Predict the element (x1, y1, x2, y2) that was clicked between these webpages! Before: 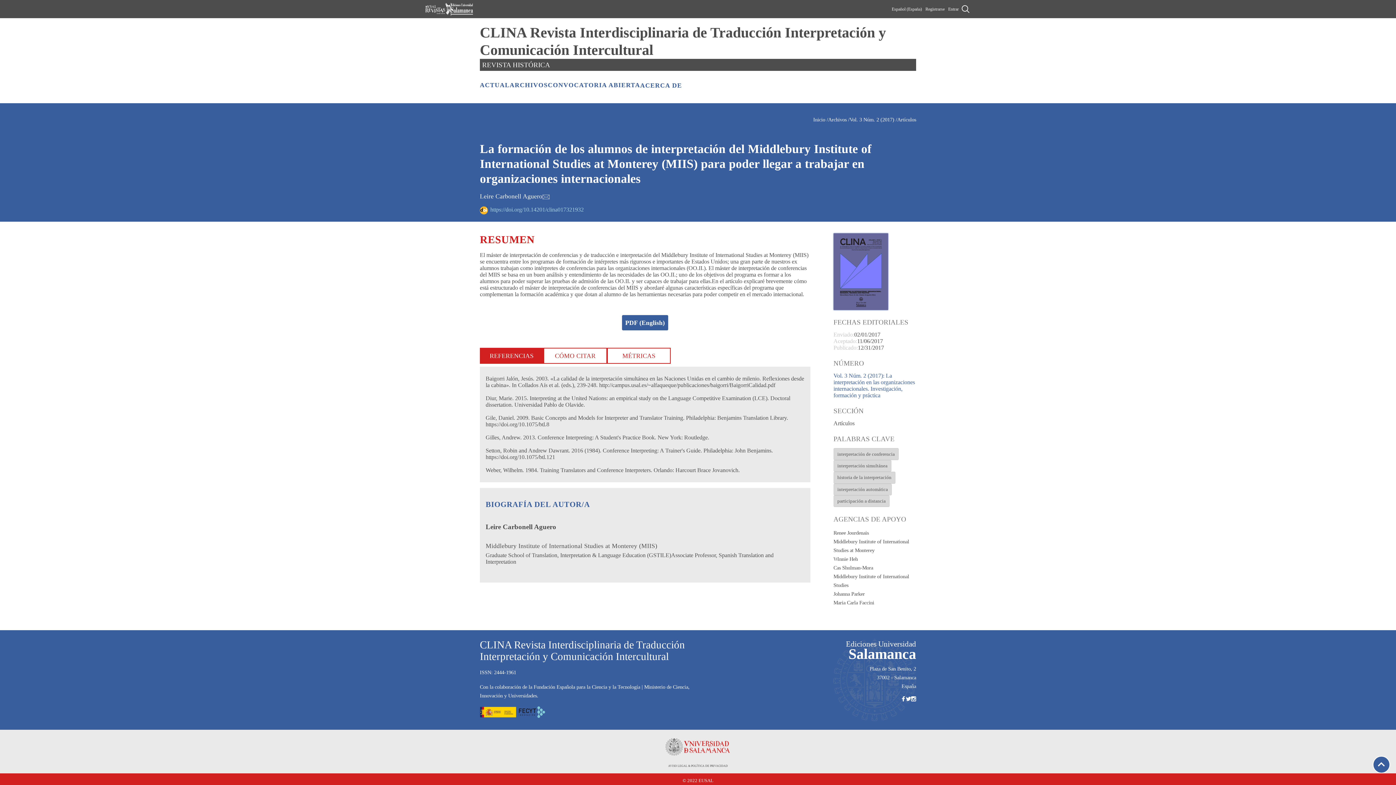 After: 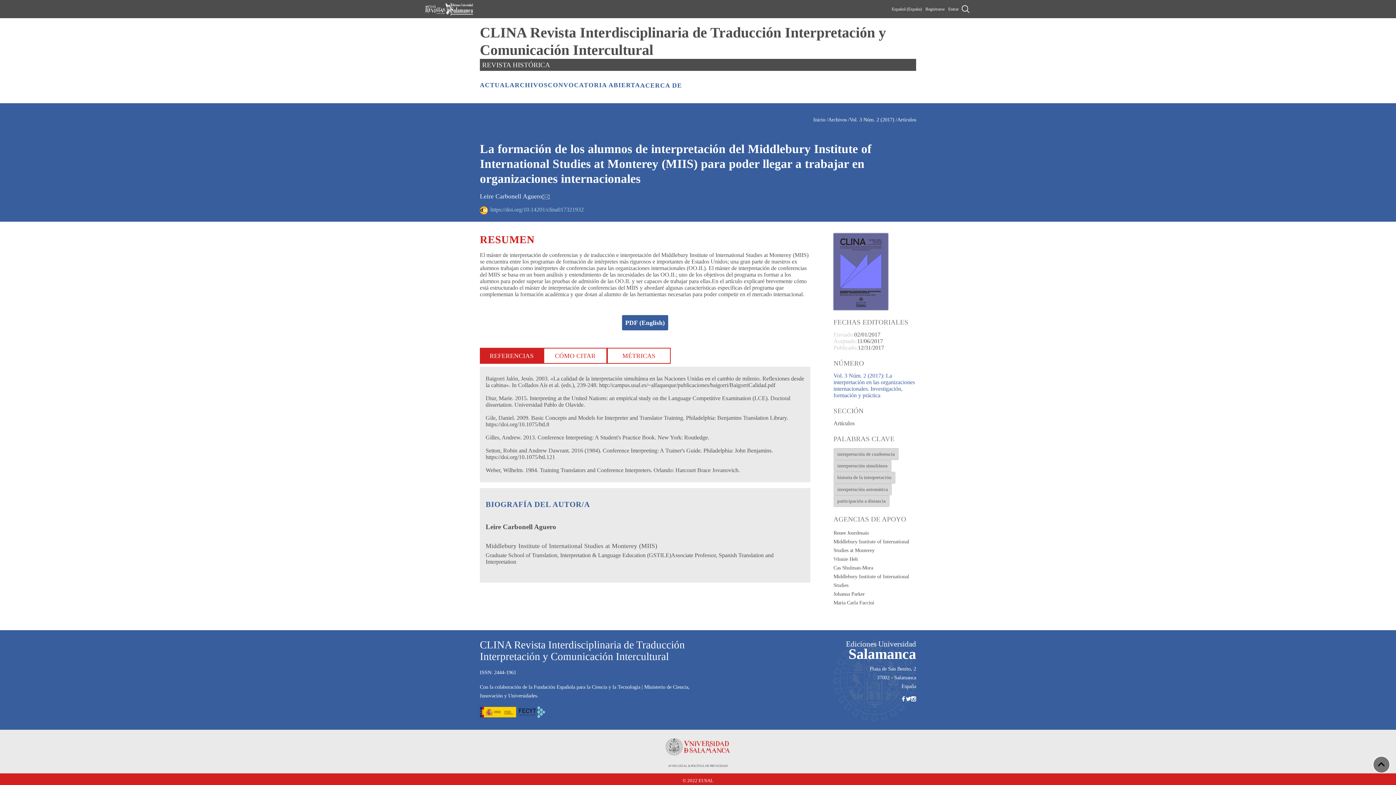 Action: label: Scroll to top bbox: (1373, 756, 1390, 773)